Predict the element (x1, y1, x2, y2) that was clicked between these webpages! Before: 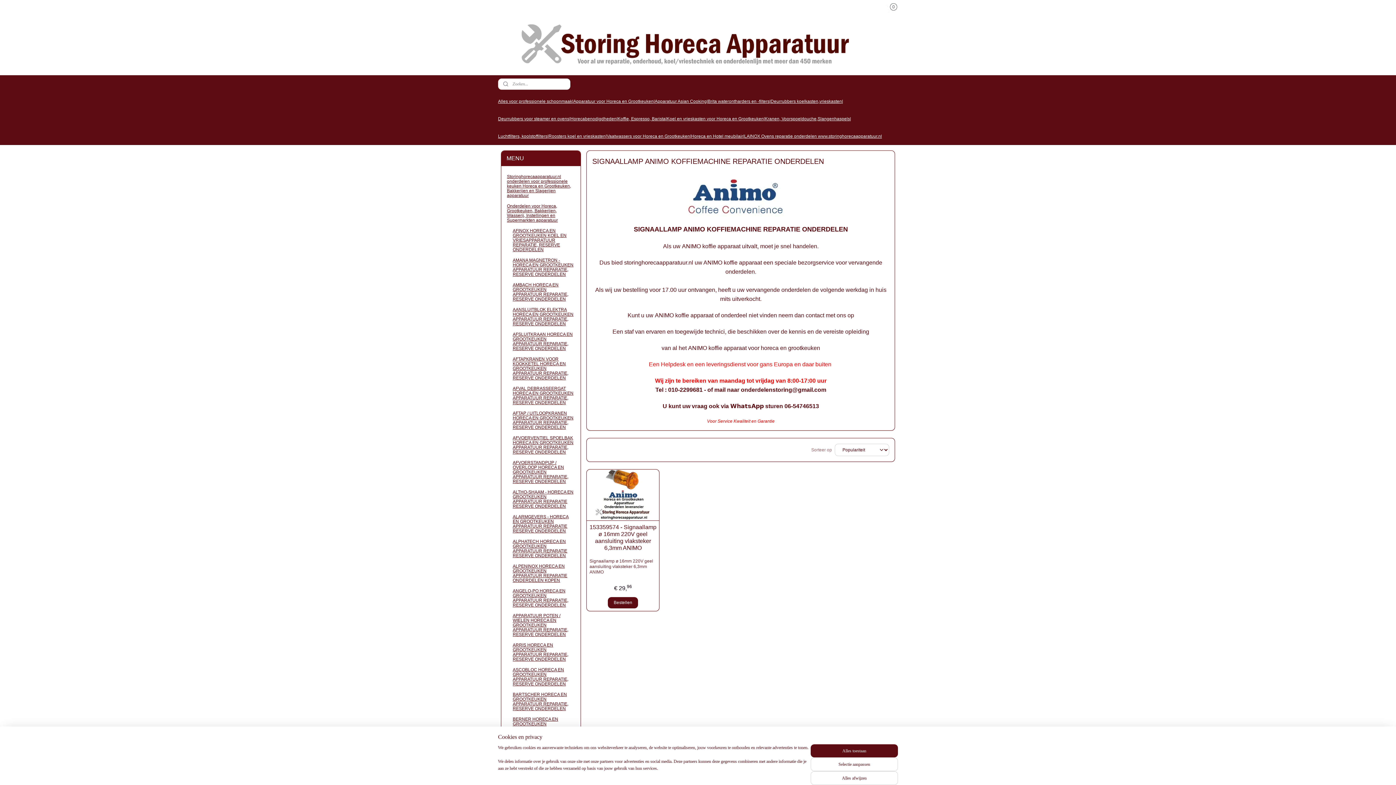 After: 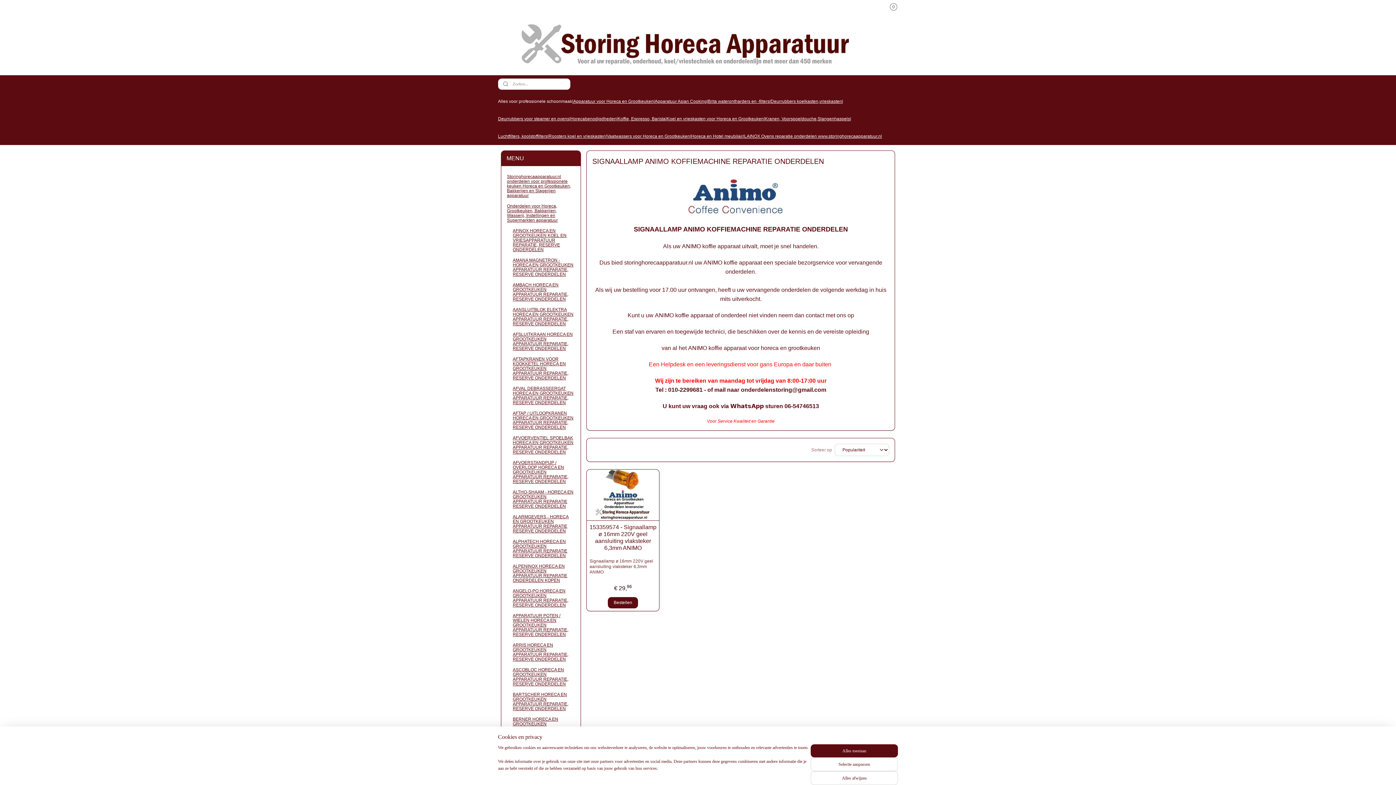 Action: label: Alles voor professionele schoonmaak bbox: (498, 92, 572, 110)